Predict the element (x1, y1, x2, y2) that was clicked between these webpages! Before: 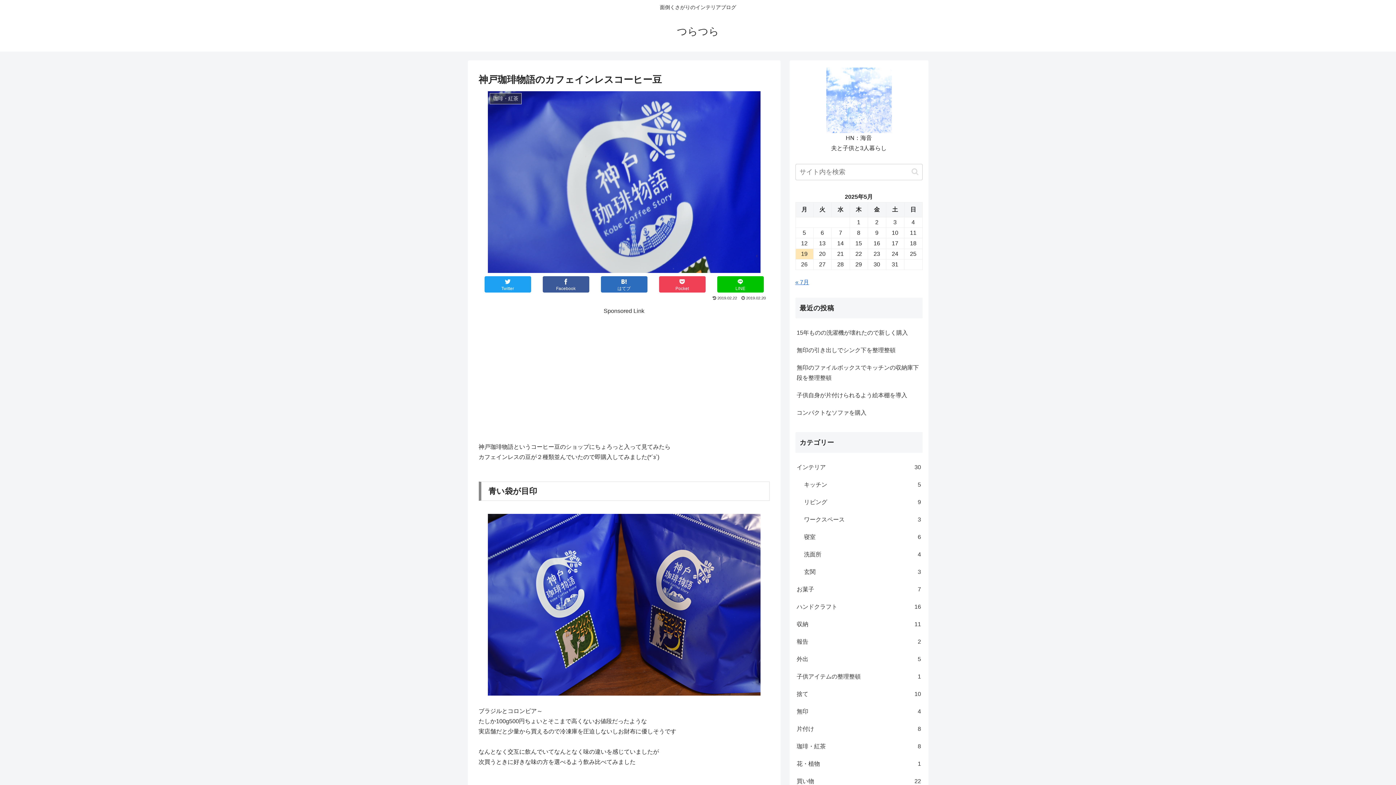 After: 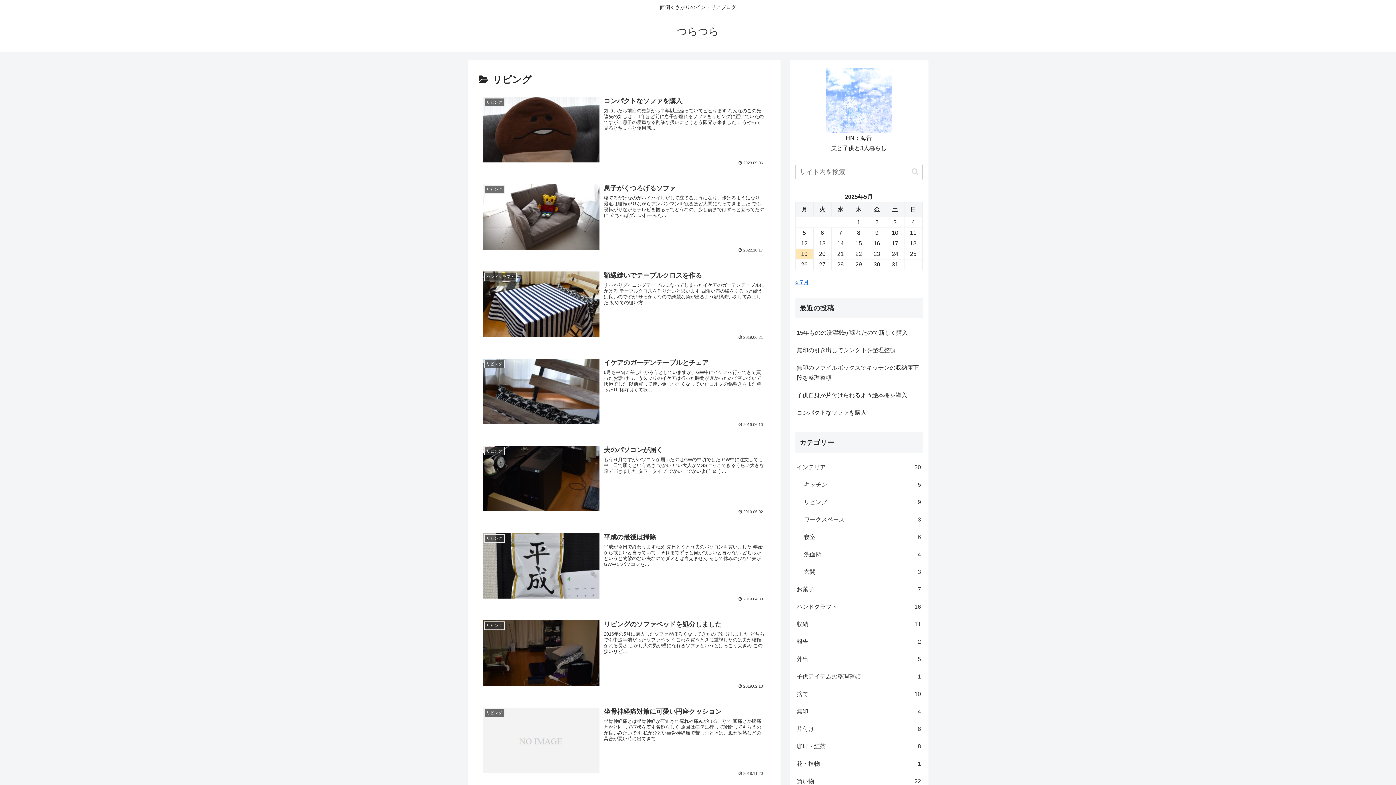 Action: bbox: (802, 493, 922, 511) label: リビング
9